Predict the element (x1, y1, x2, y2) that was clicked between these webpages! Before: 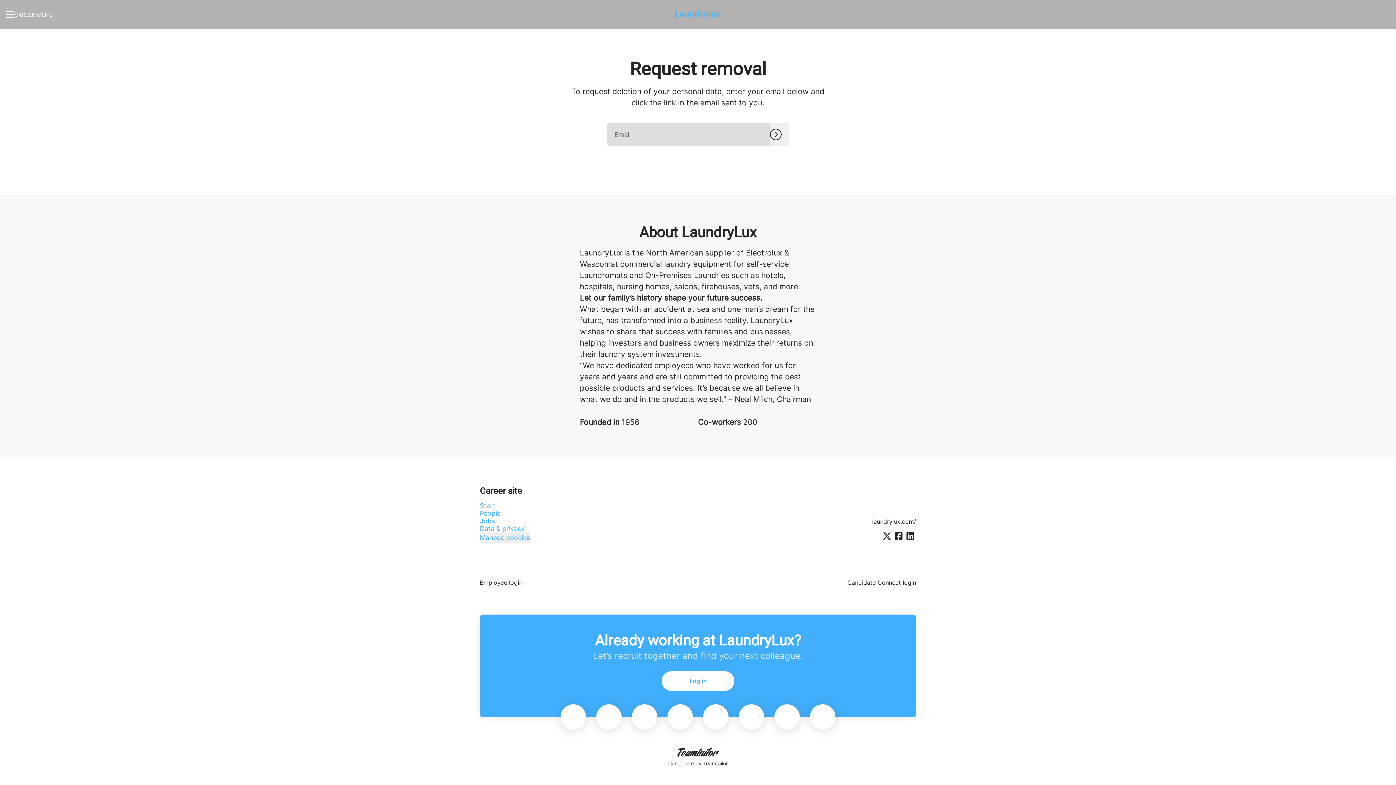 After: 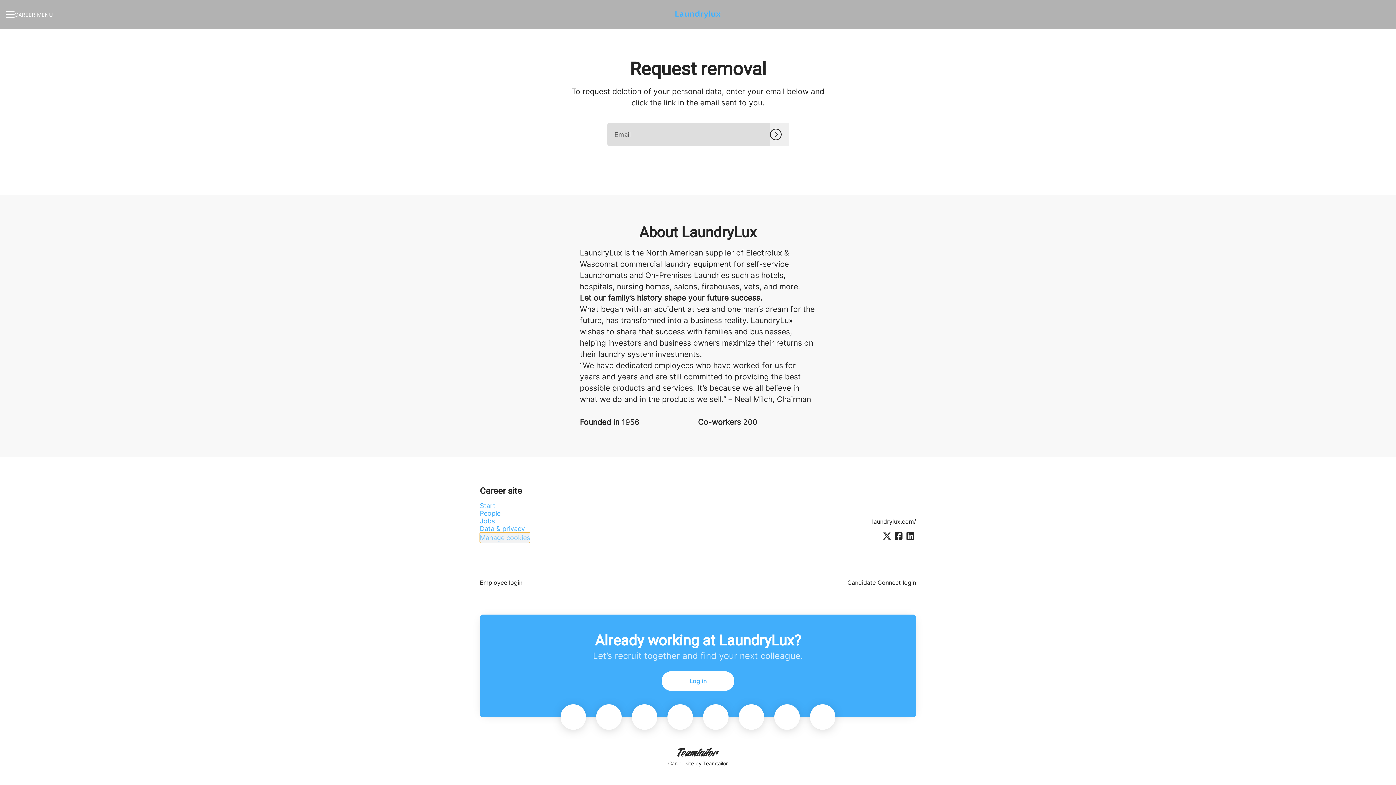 Action: label: Manage cookies bbox: (480, 532, 530, 543)